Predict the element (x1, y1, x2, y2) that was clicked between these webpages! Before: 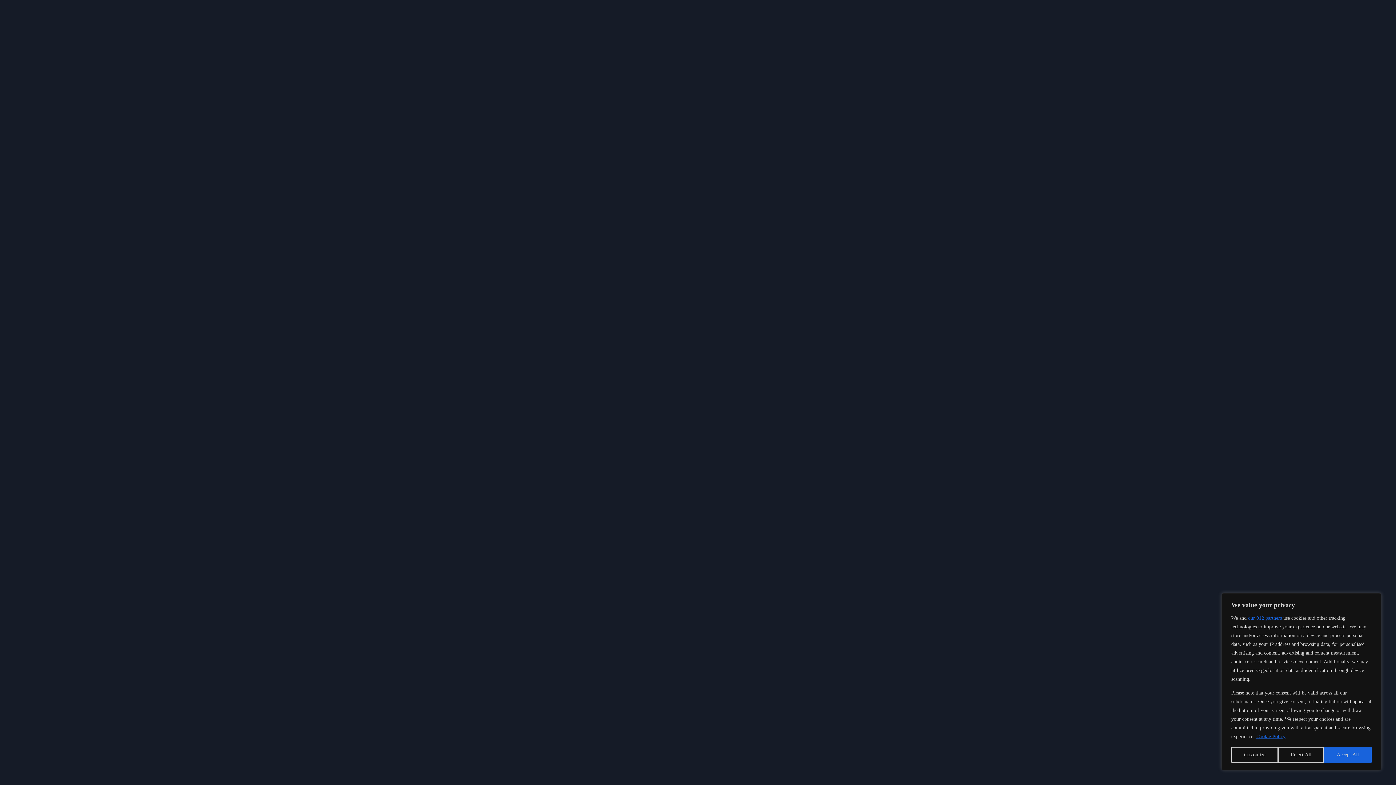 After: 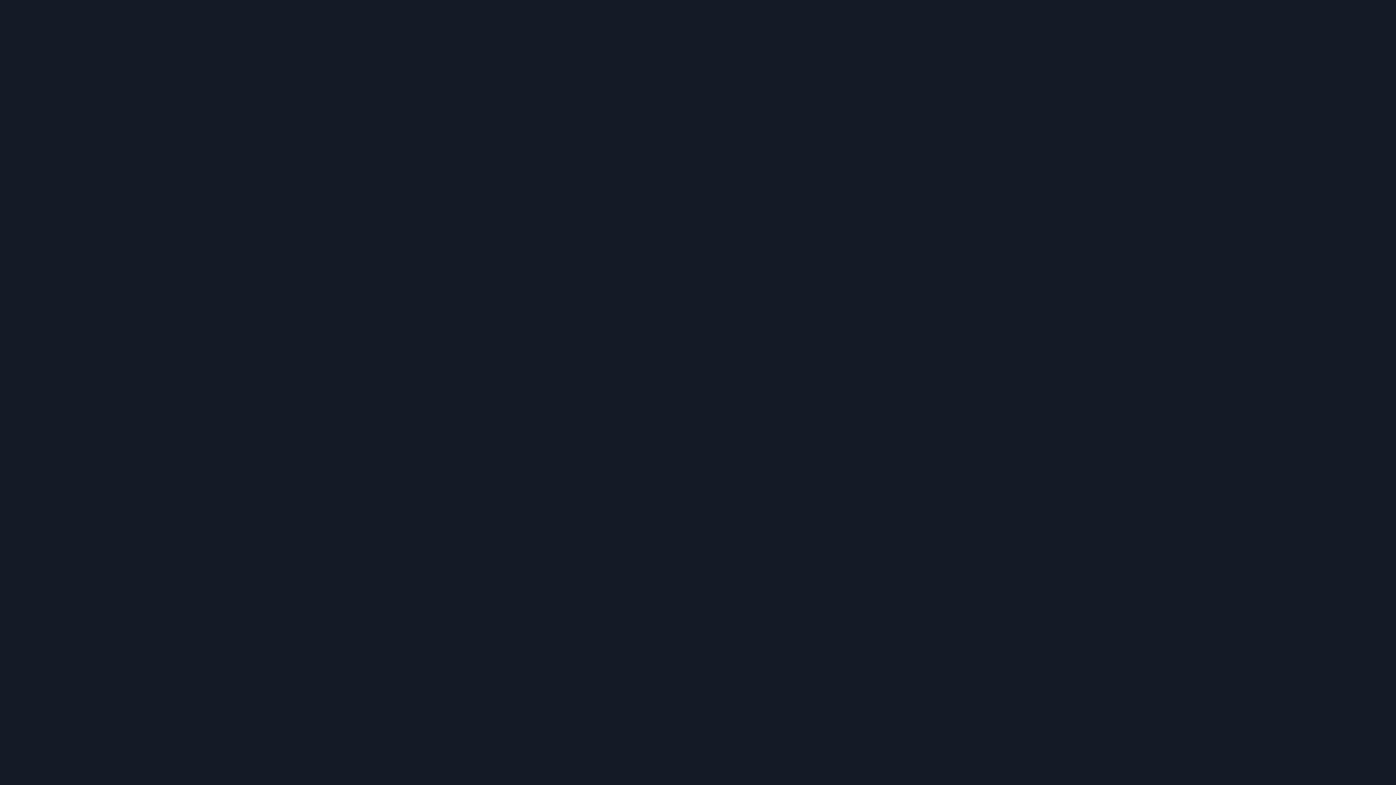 Action: bbox: (1324, 747, 1372, 763) label: Accept All